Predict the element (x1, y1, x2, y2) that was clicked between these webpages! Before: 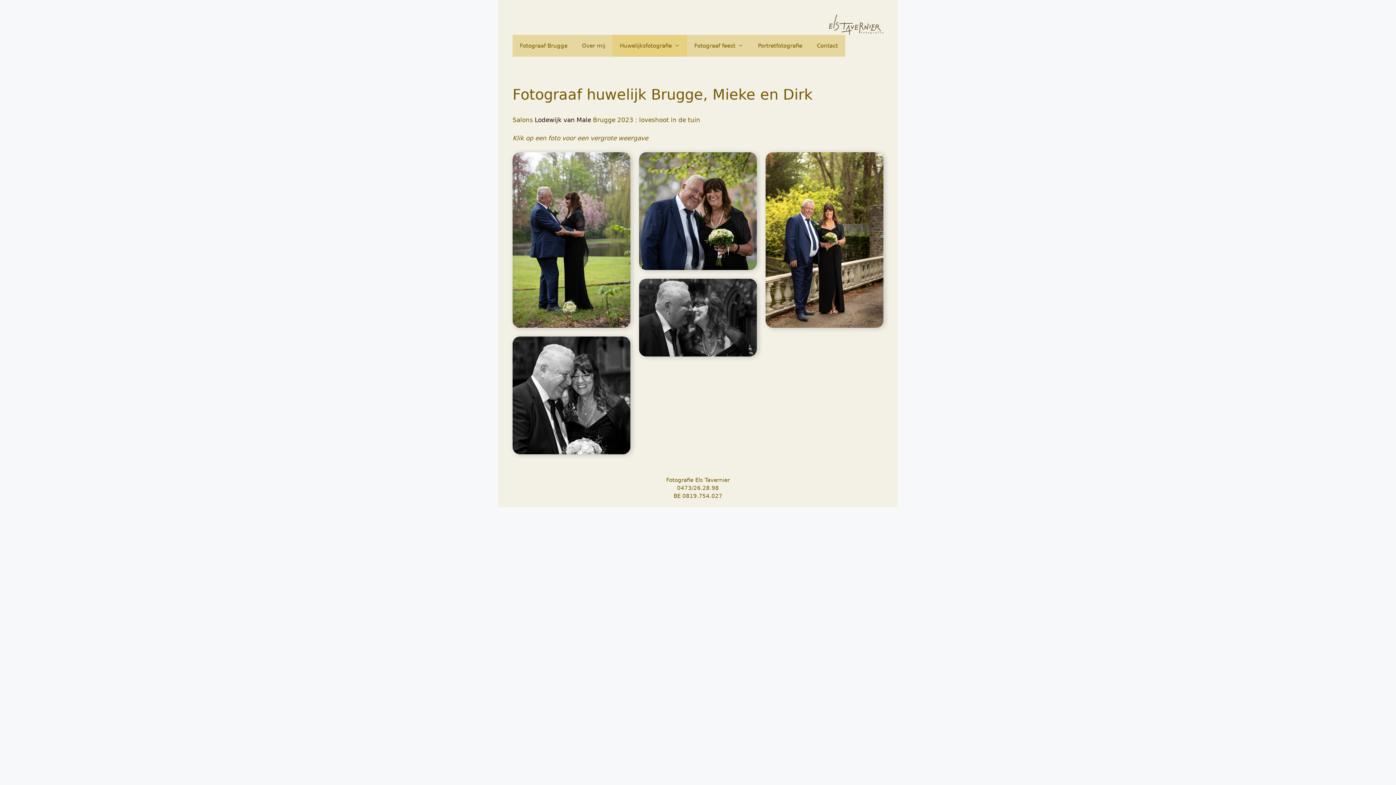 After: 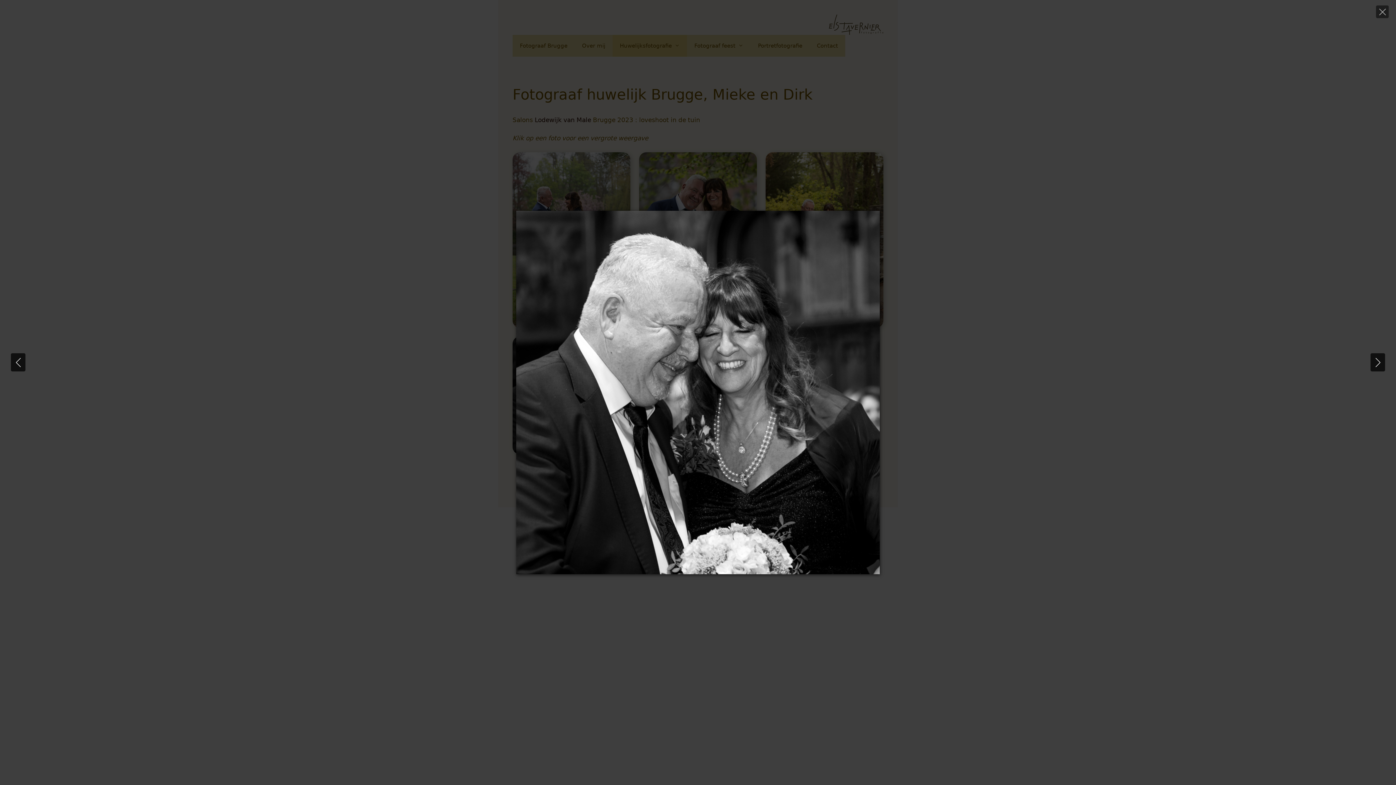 Action: bbox: (512, 336, 630, 454) label: Geef deze afbeelding weer in een lightbox